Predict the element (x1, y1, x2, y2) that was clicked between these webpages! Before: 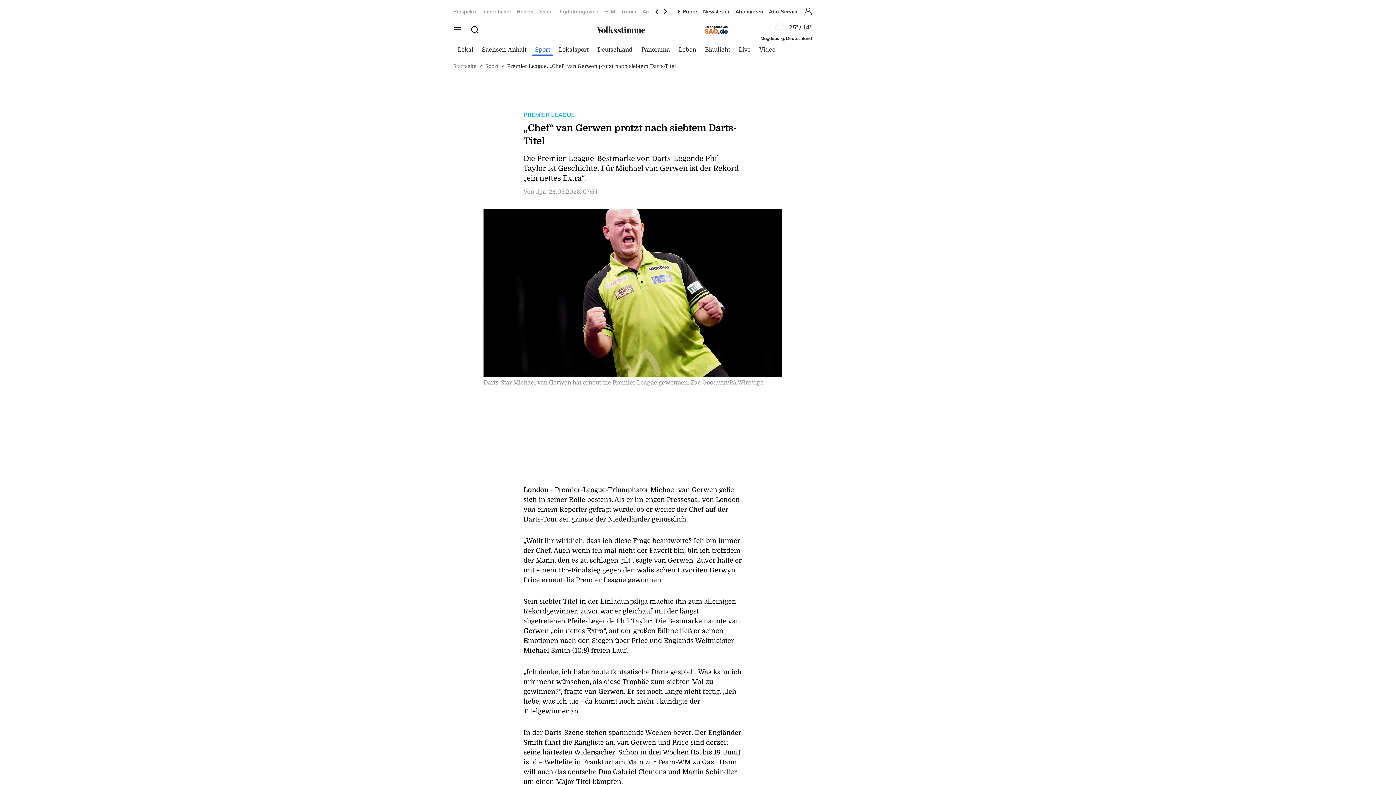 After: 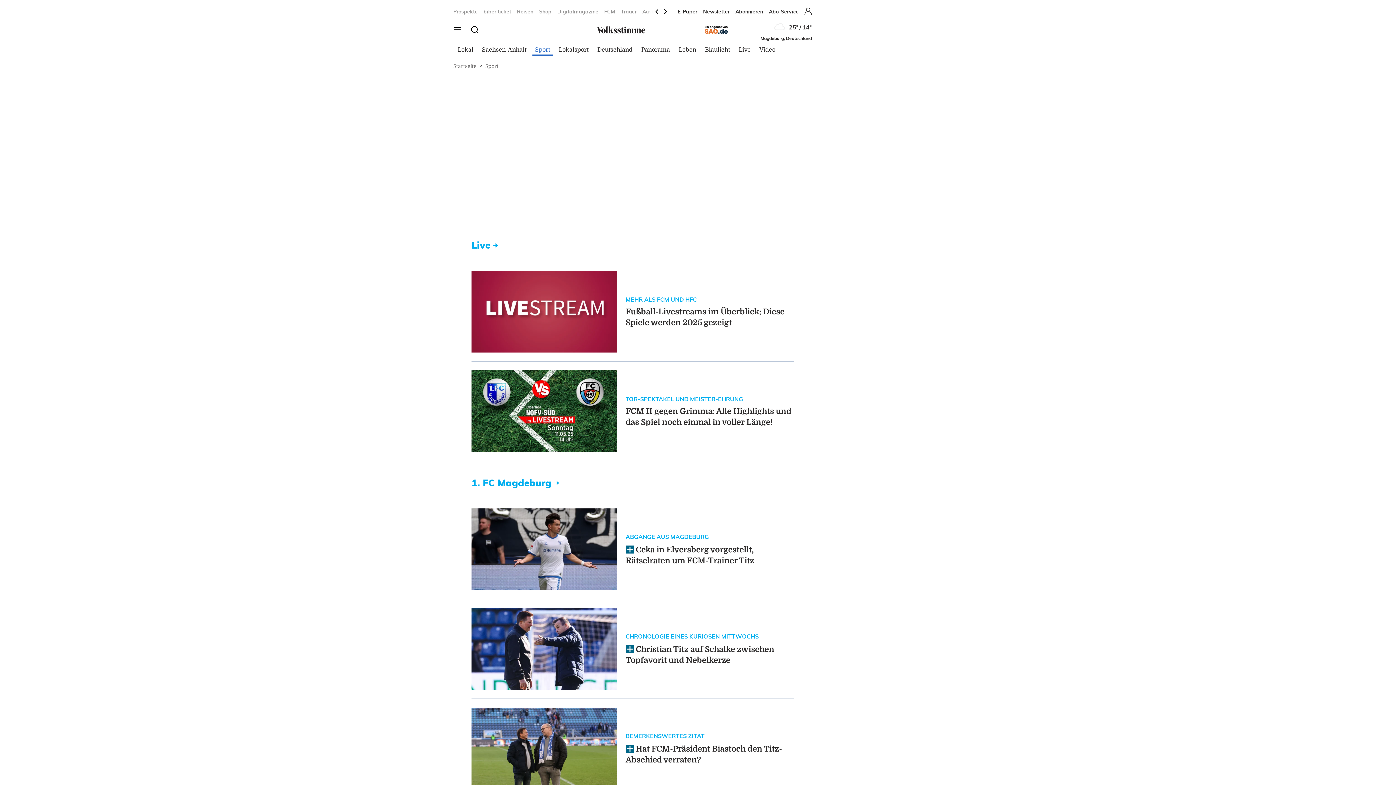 Action: label: Sport bbox: (485, 62, 498, 70)